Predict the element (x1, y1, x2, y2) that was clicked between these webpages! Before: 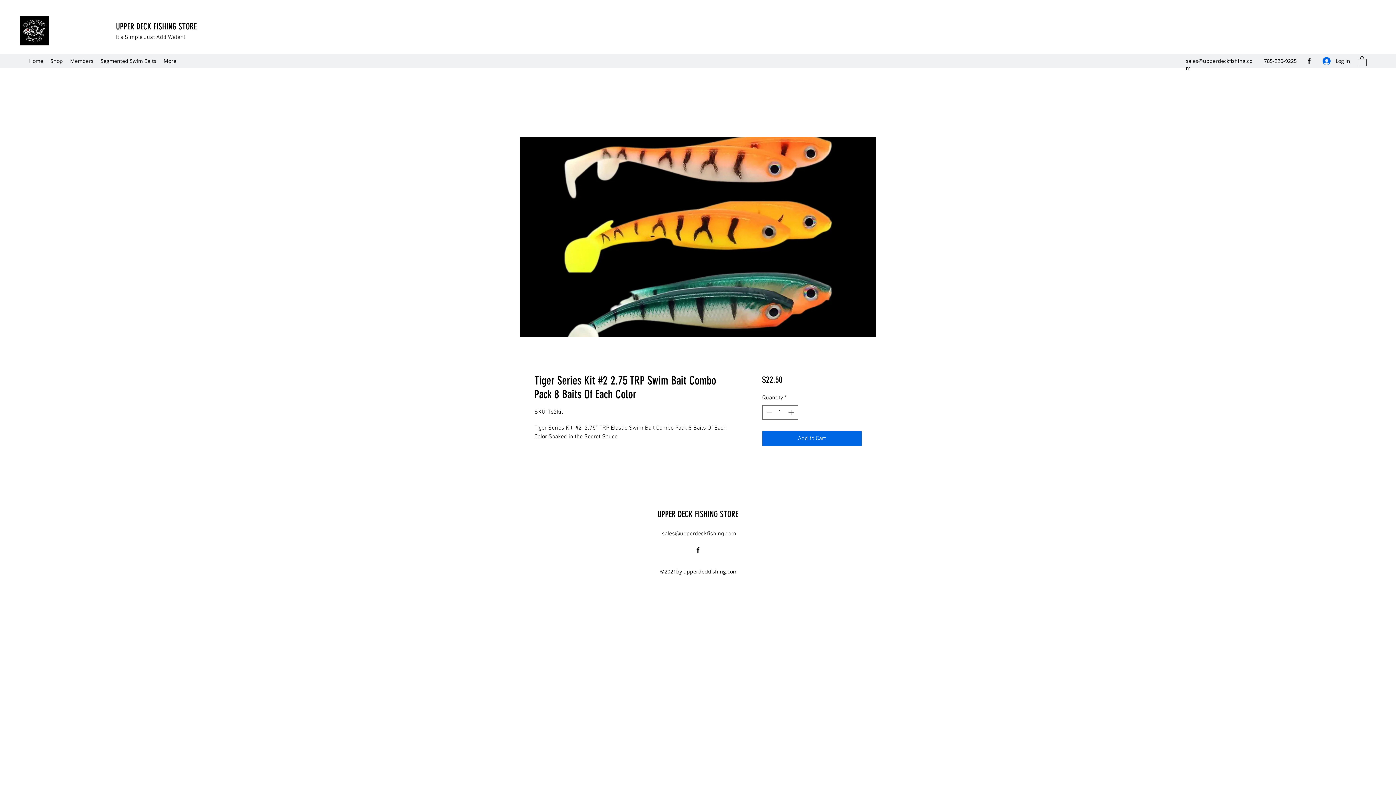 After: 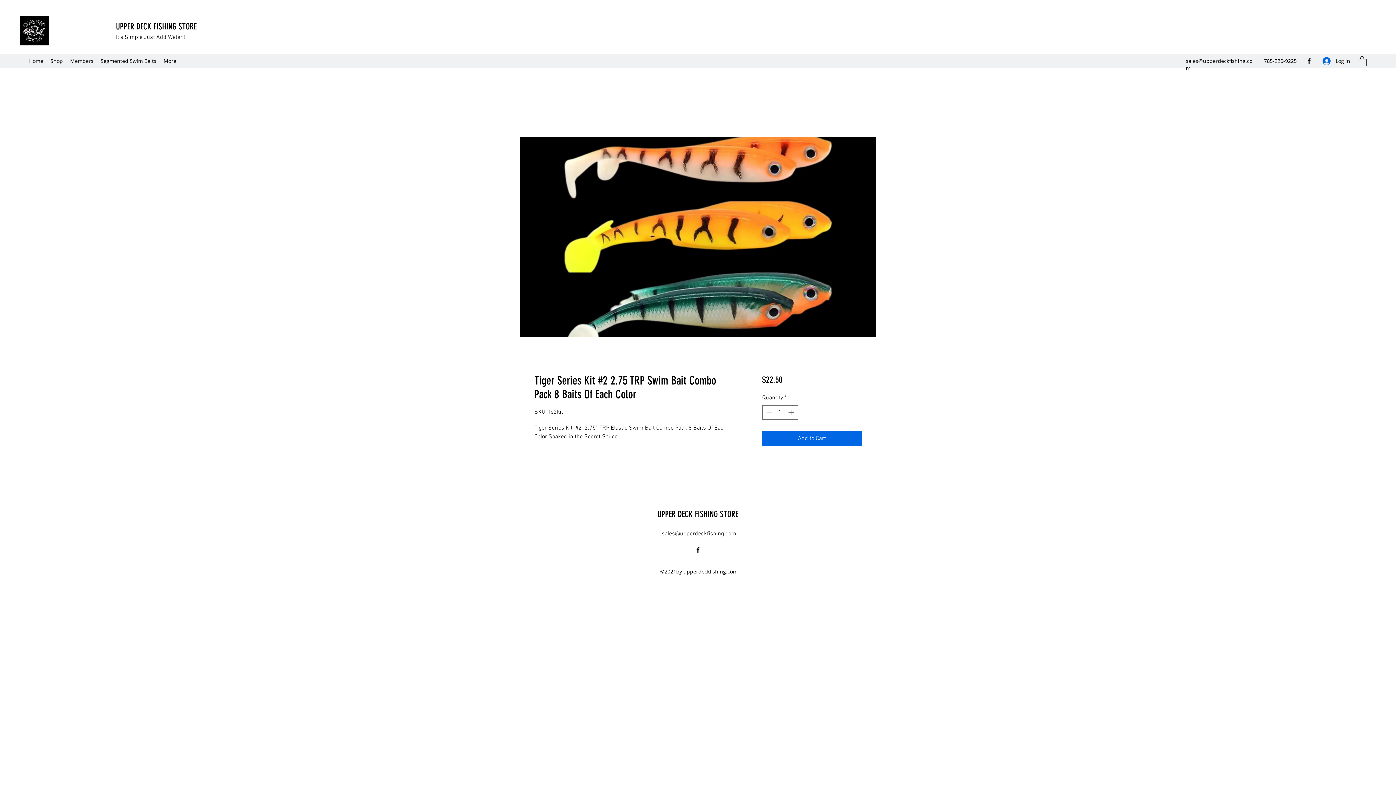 Action: label: sales@upperdeckfishing.com bbox: (662, 530, 736, 537)